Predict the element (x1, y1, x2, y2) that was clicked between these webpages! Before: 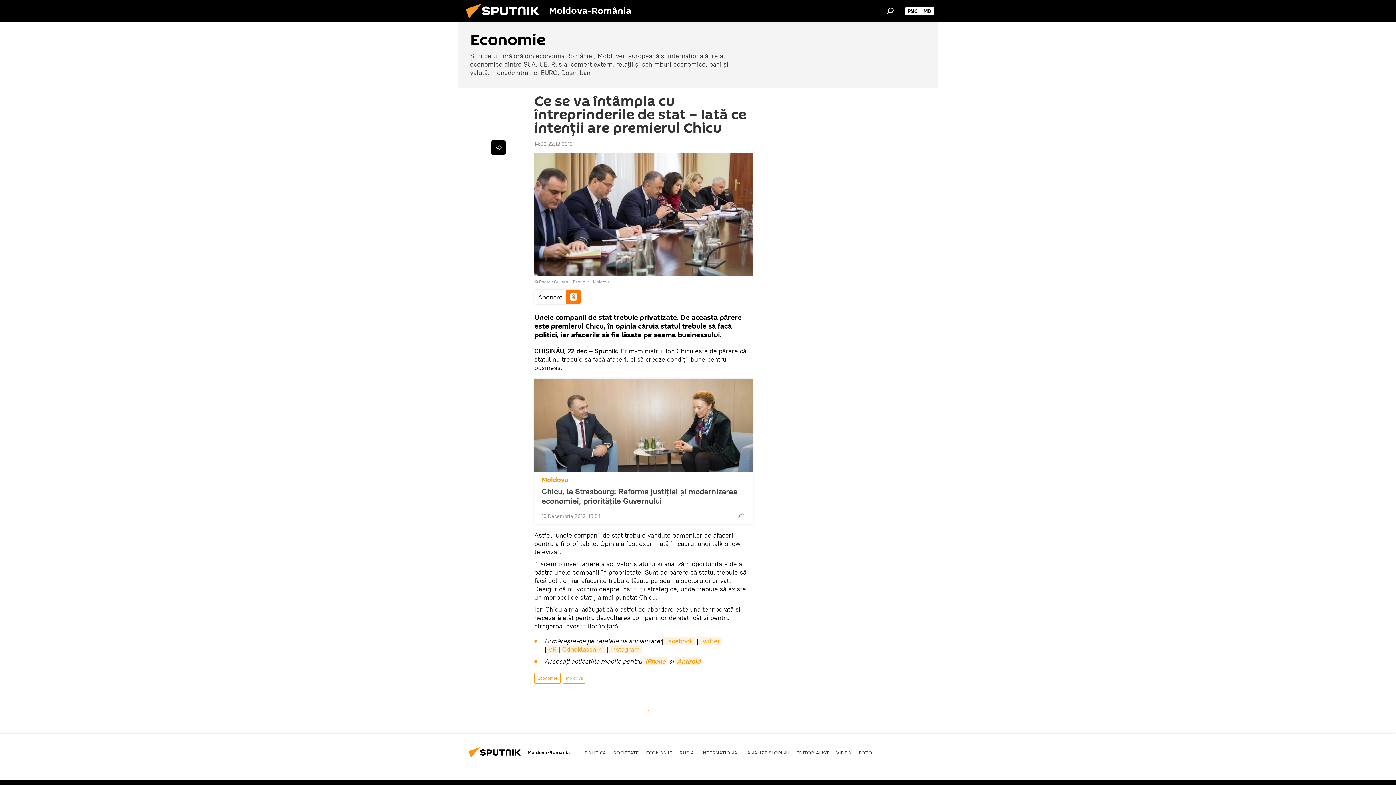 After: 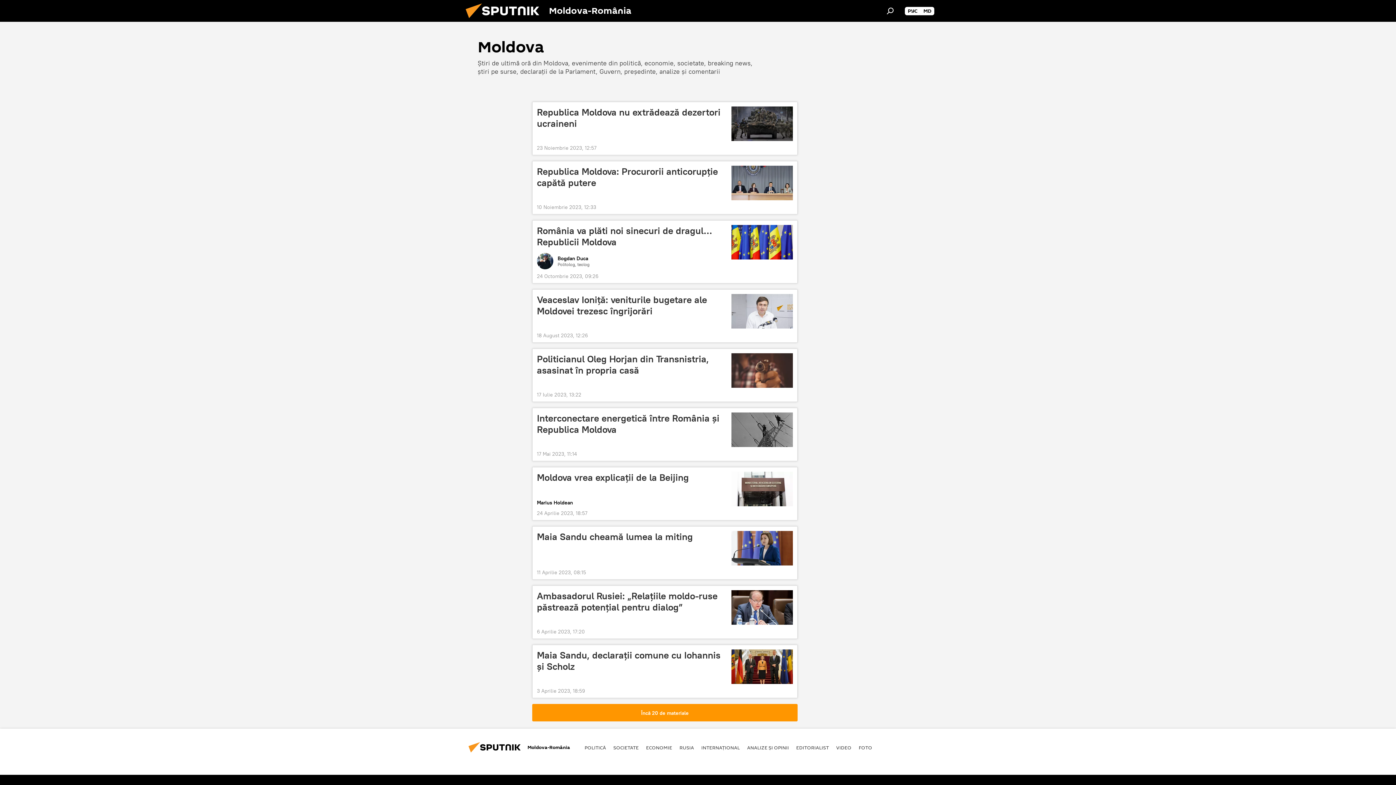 Action: bbox: (563, 673, 585, 684) label: Moldova